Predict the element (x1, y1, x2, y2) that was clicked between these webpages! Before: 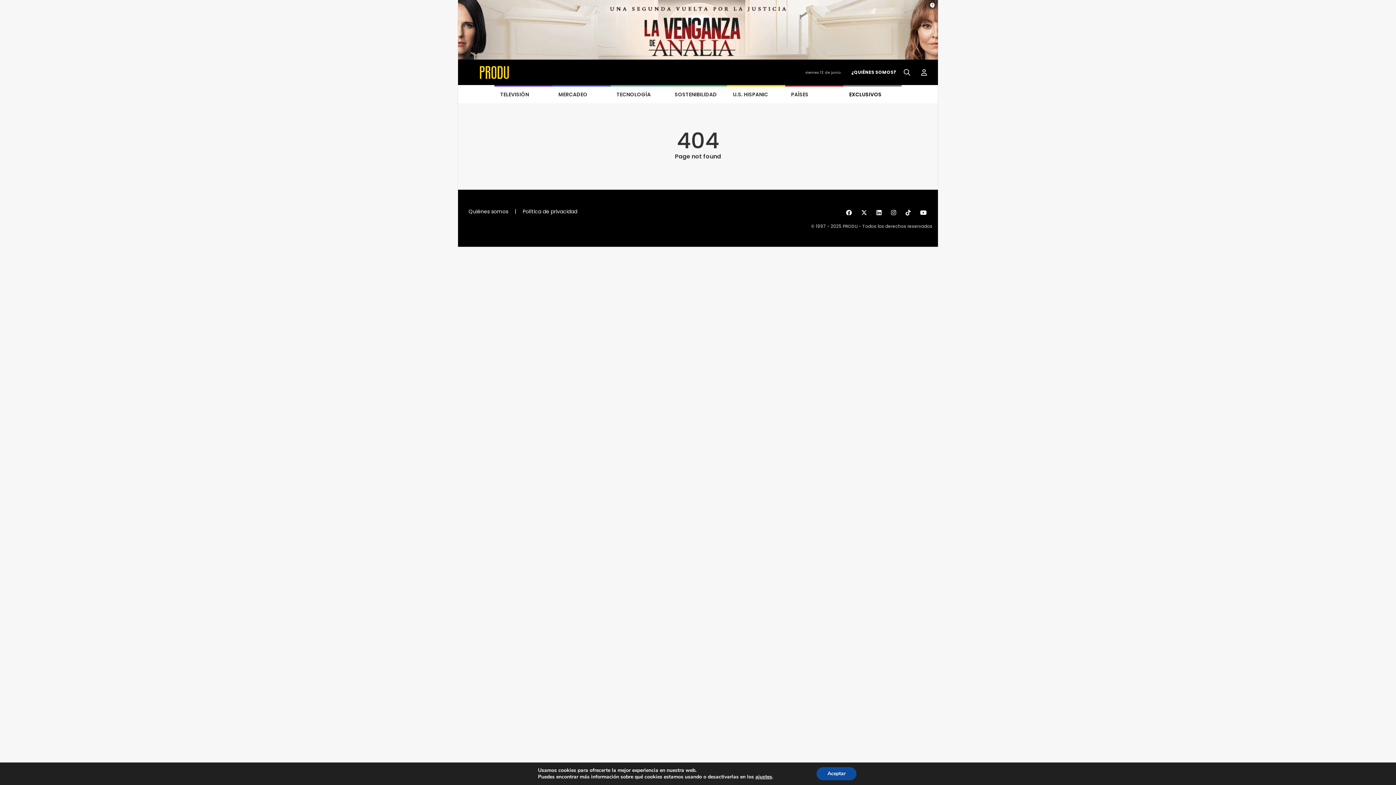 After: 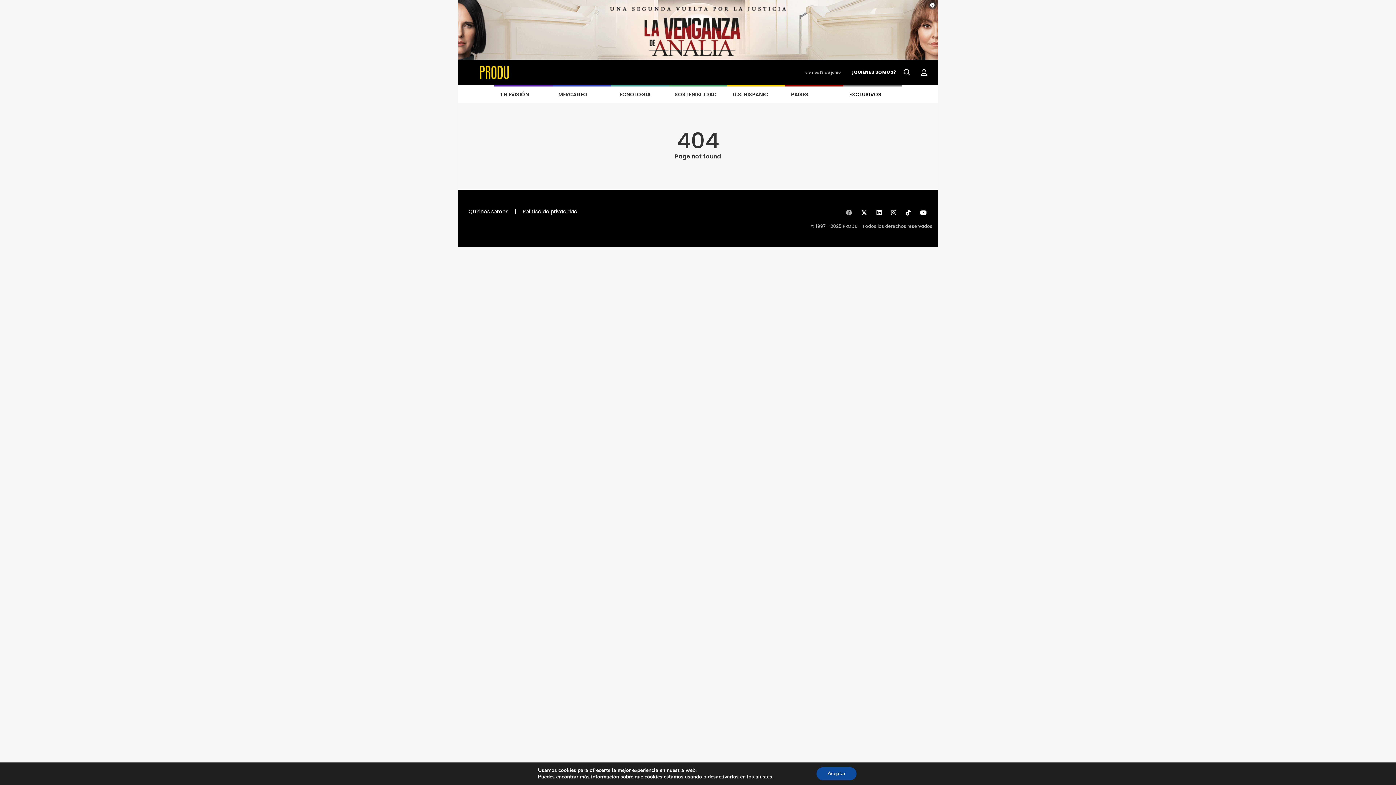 Action: bbox: (846, 209, 855, 216)